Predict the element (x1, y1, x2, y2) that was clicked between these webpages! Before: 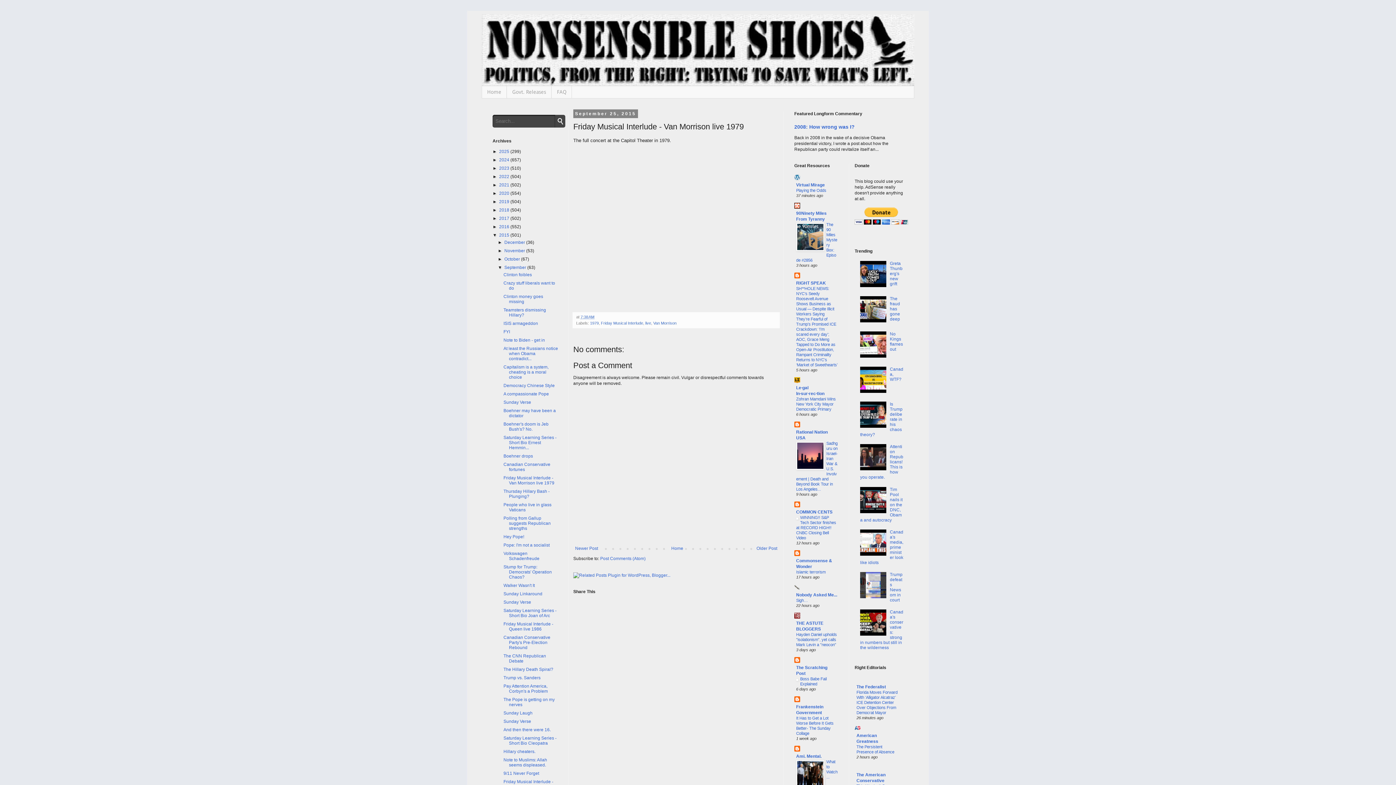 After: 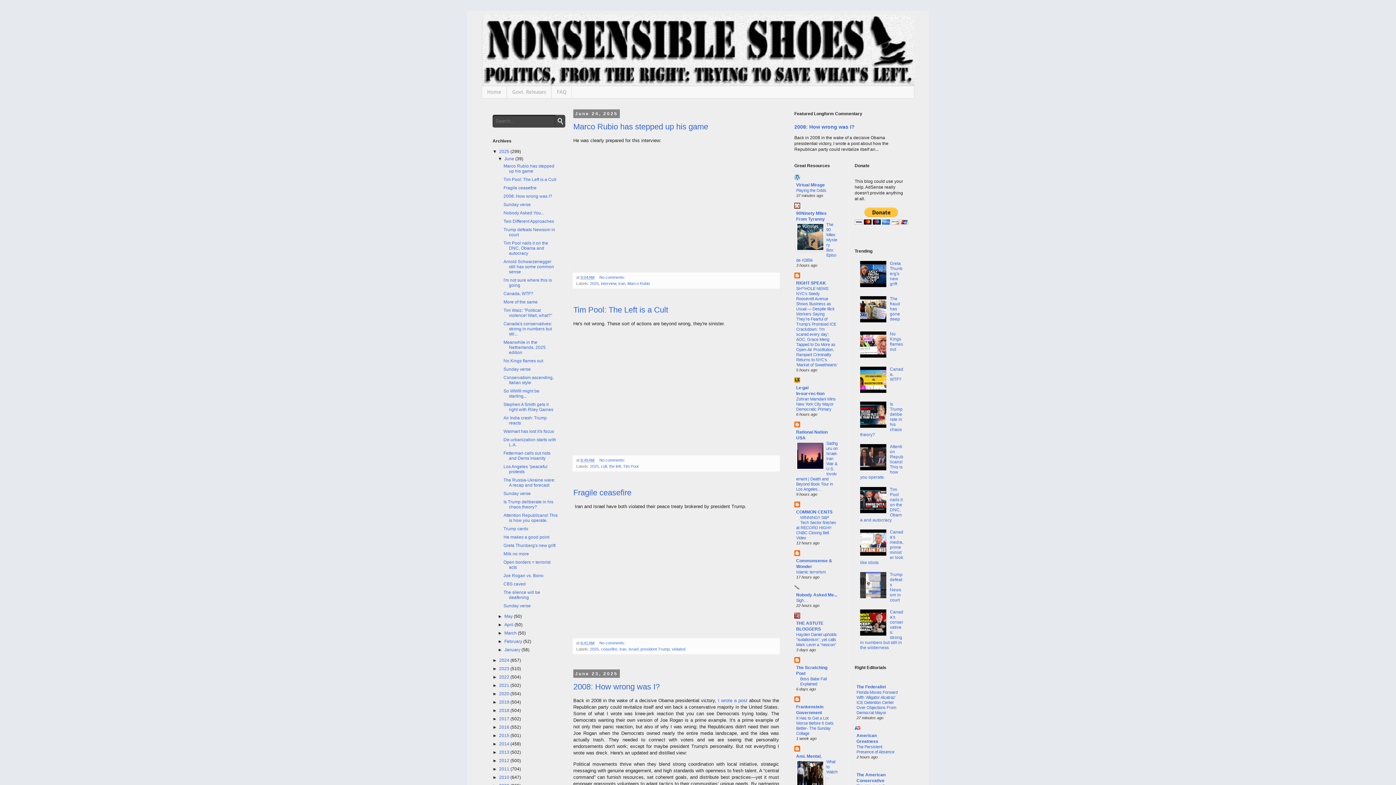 Action: bbox: (499, 149, 510, 154) label: 2025 